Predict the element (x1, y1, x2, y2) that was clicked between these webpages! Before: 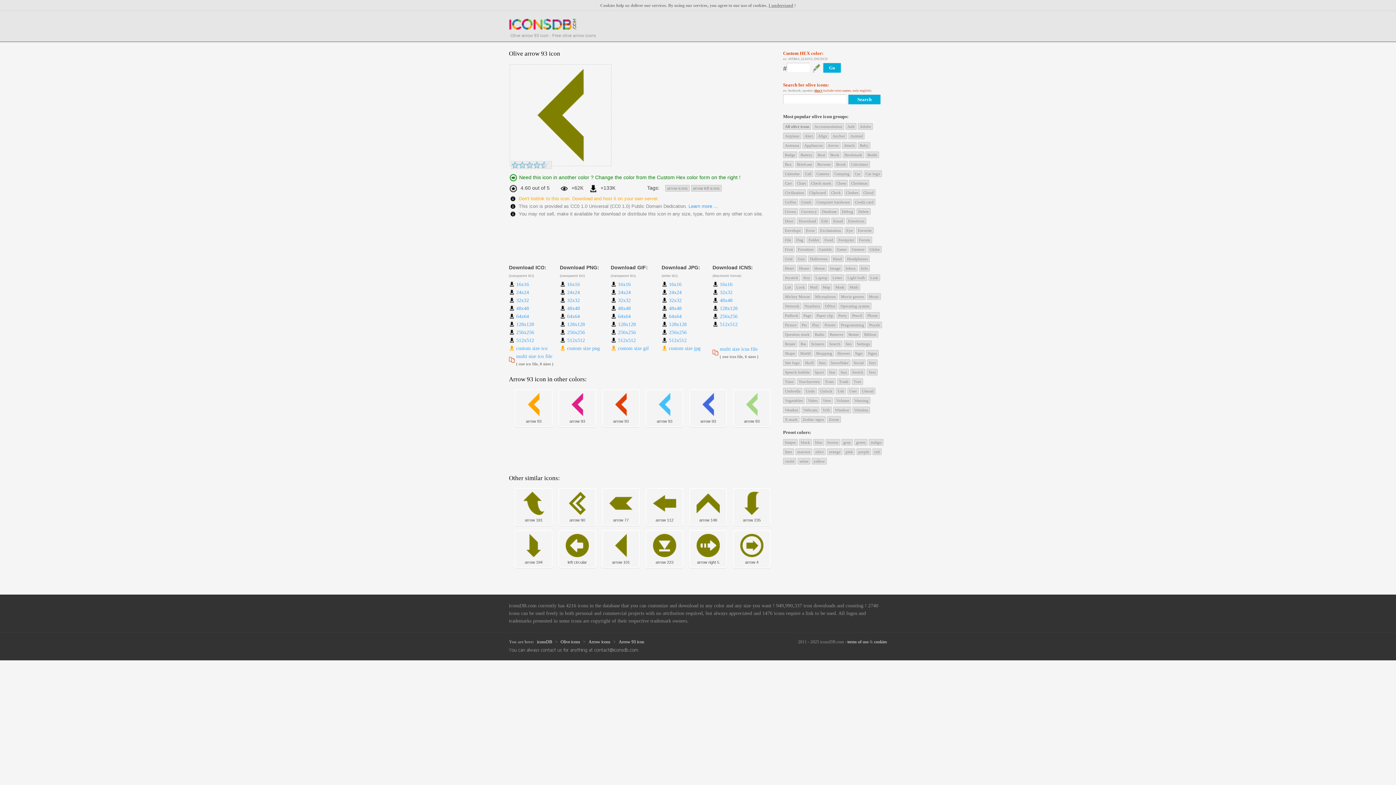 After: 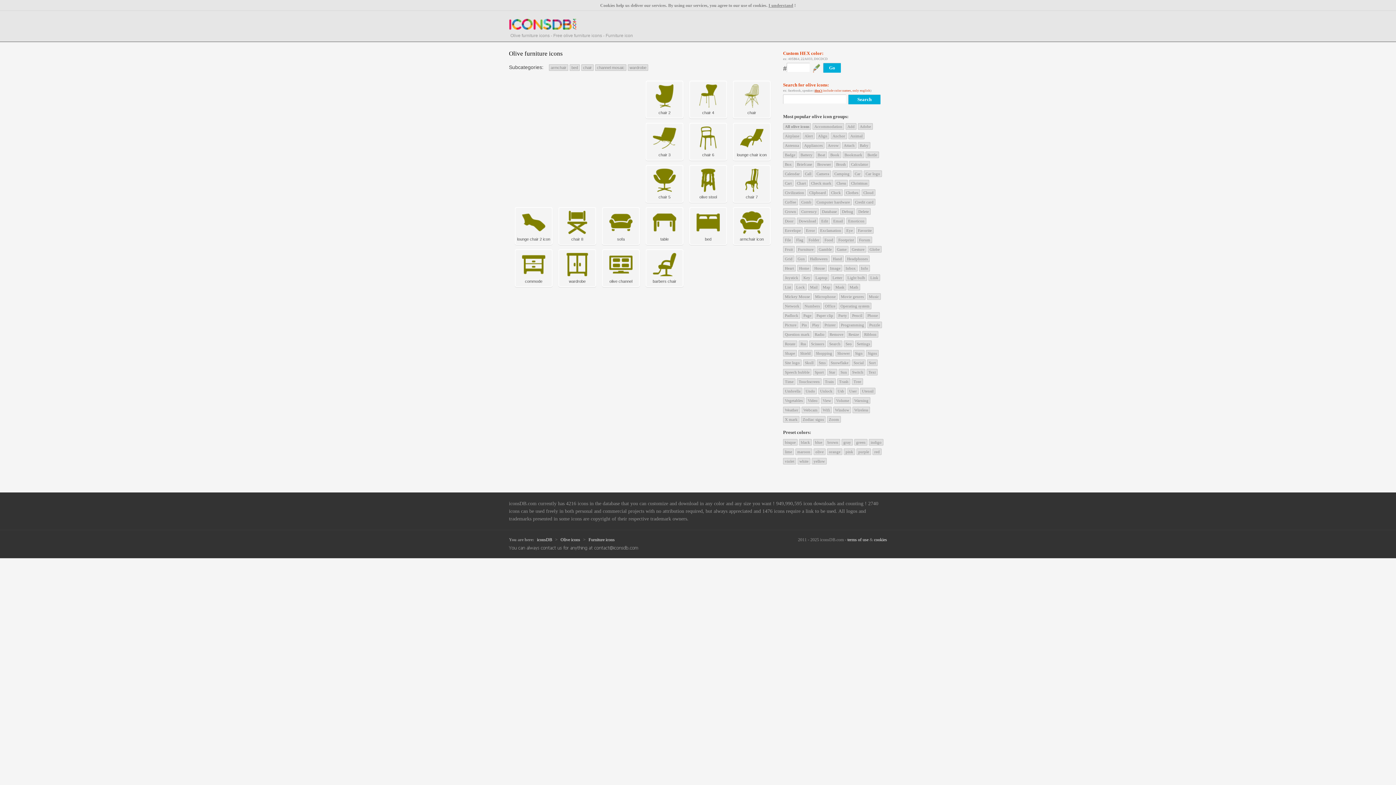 Action: bbox: (796, 246, 815, 252) label: Furniture